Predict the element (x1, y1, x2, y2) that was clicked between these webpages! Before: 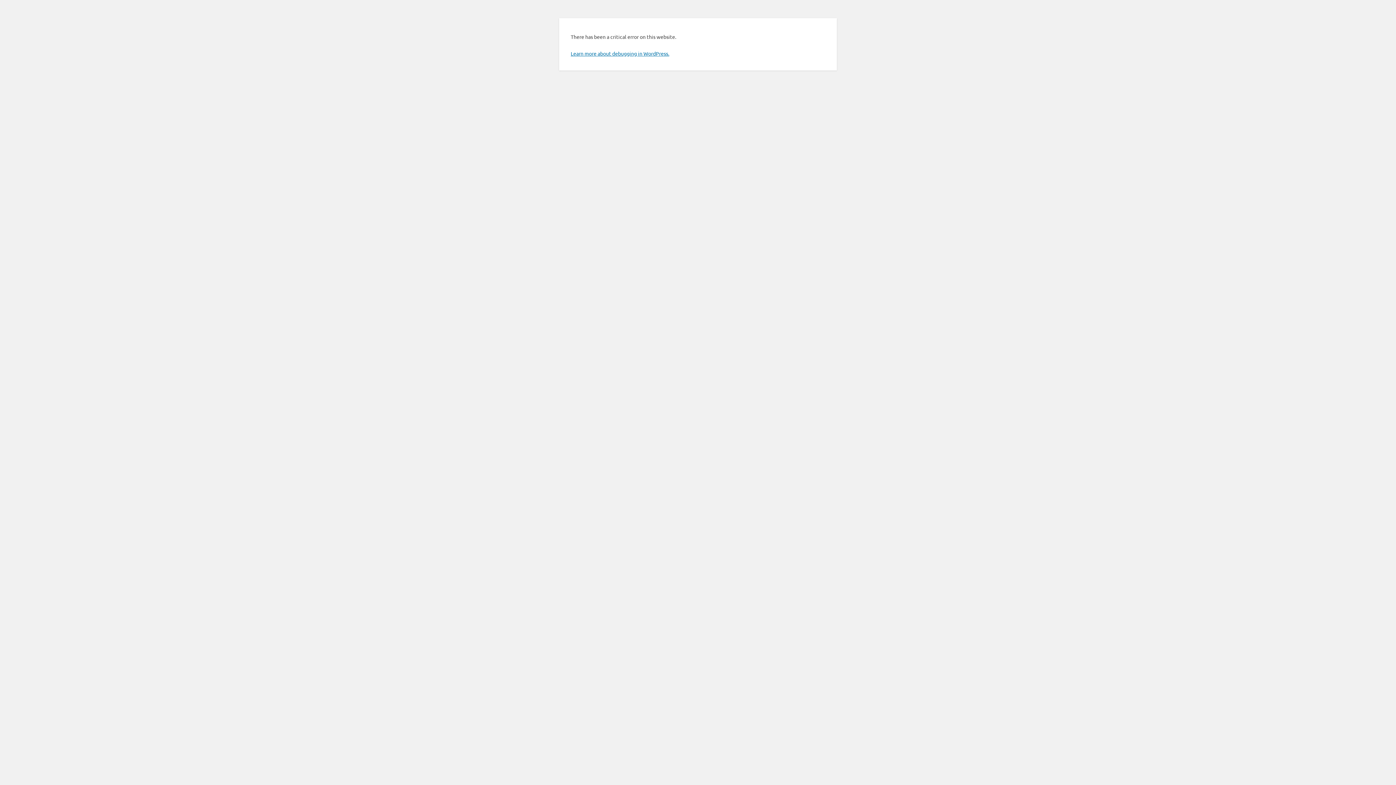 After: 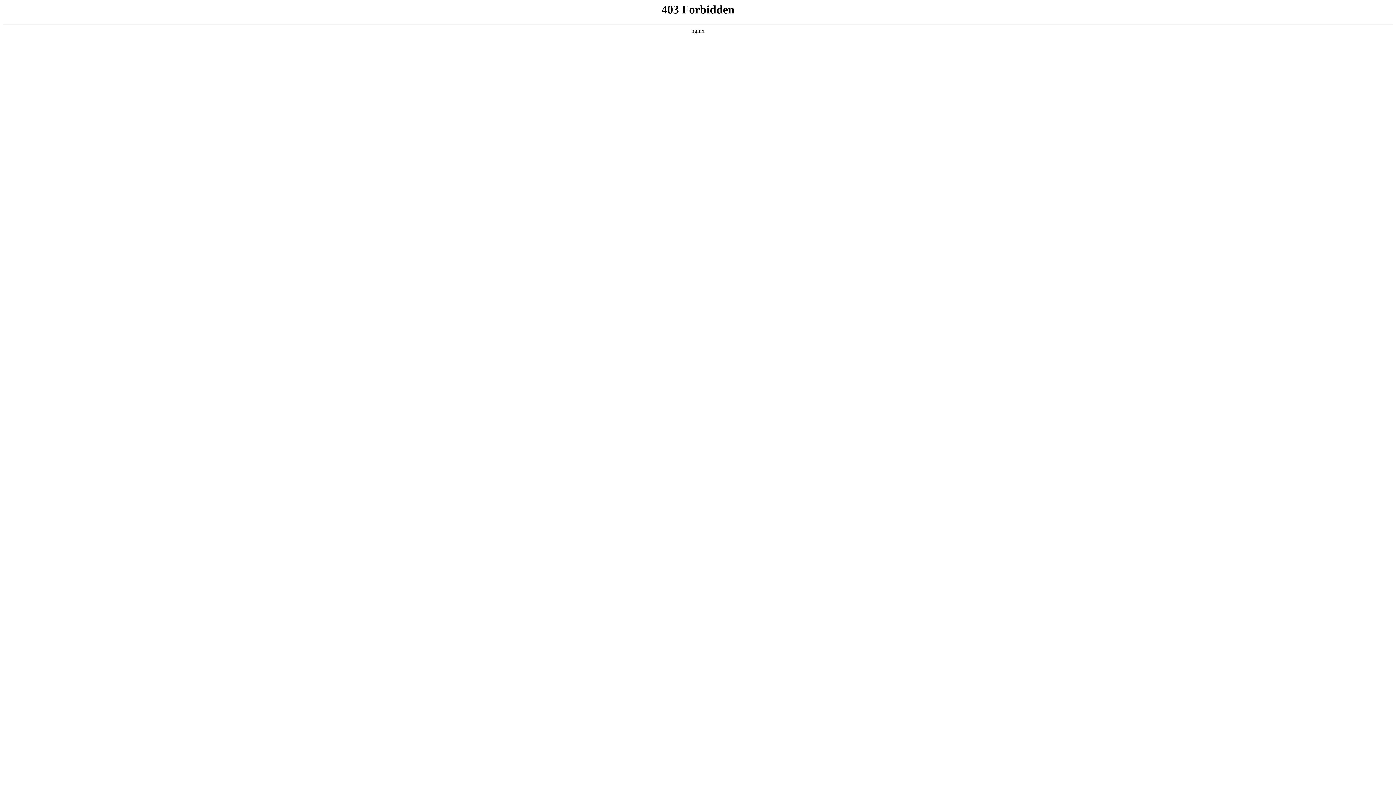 Action: bbox: (570, 50, 669, 56) label: Learn more about debugging in WordPress.